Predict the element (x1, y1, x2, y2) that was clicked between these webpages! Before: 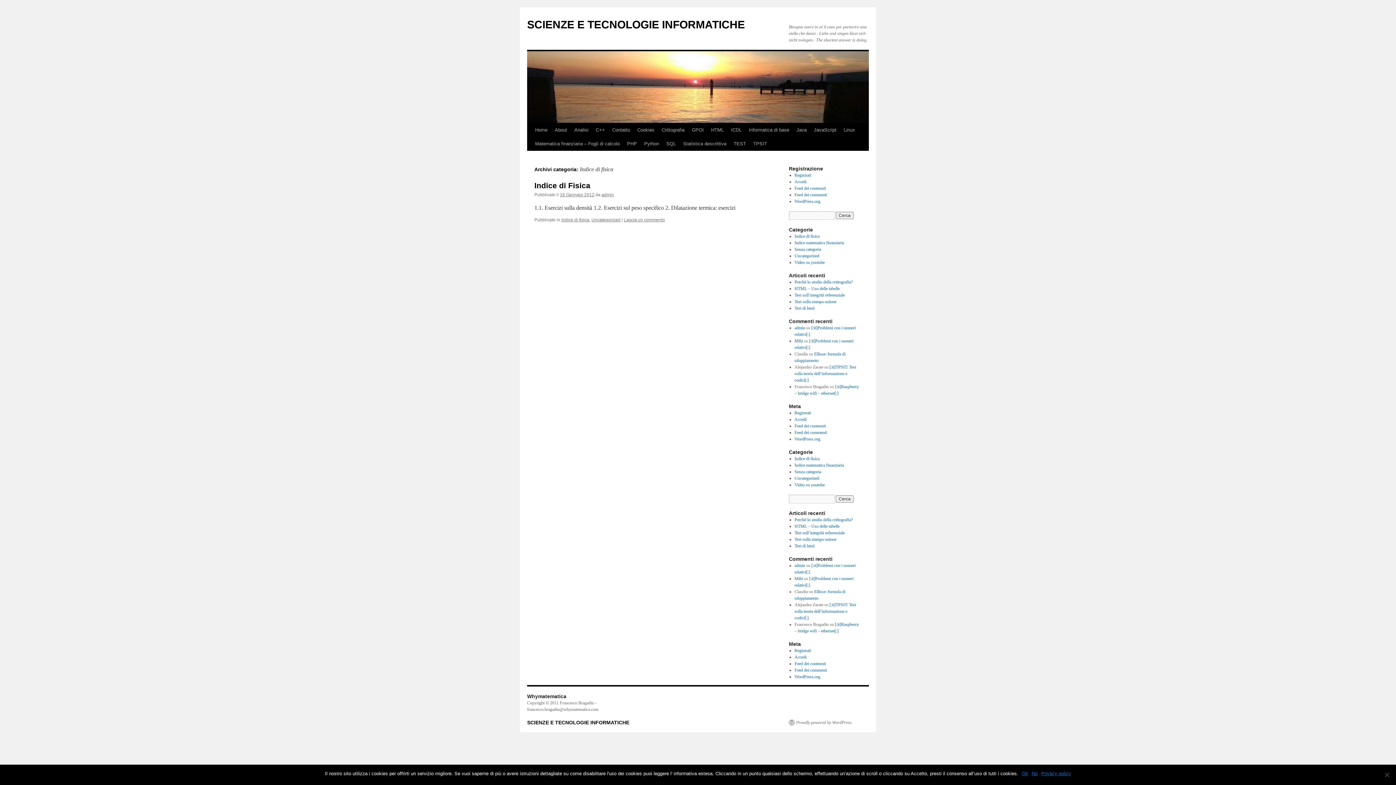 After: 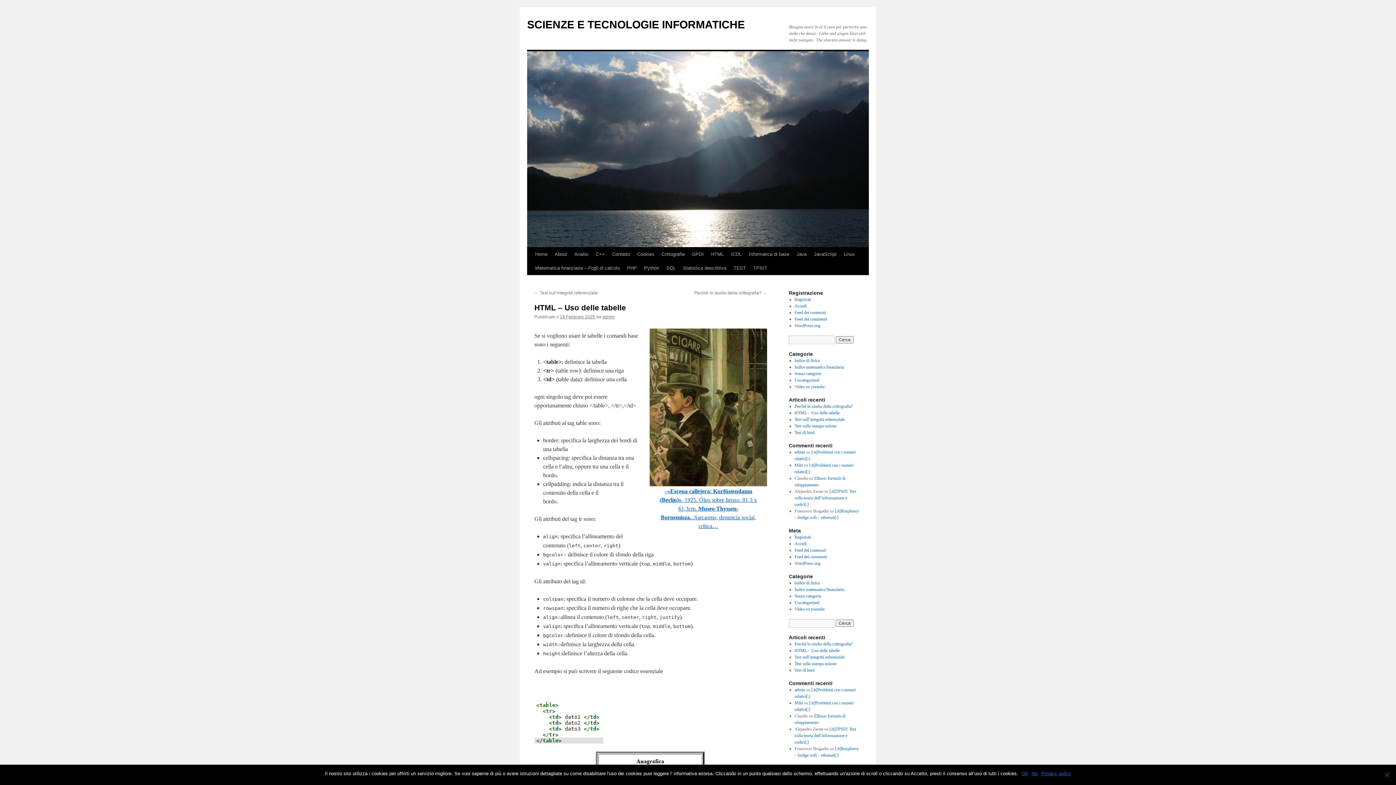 Action: label: HTML – Uso delle tabelle bbox: (794, 286, 839, 291)